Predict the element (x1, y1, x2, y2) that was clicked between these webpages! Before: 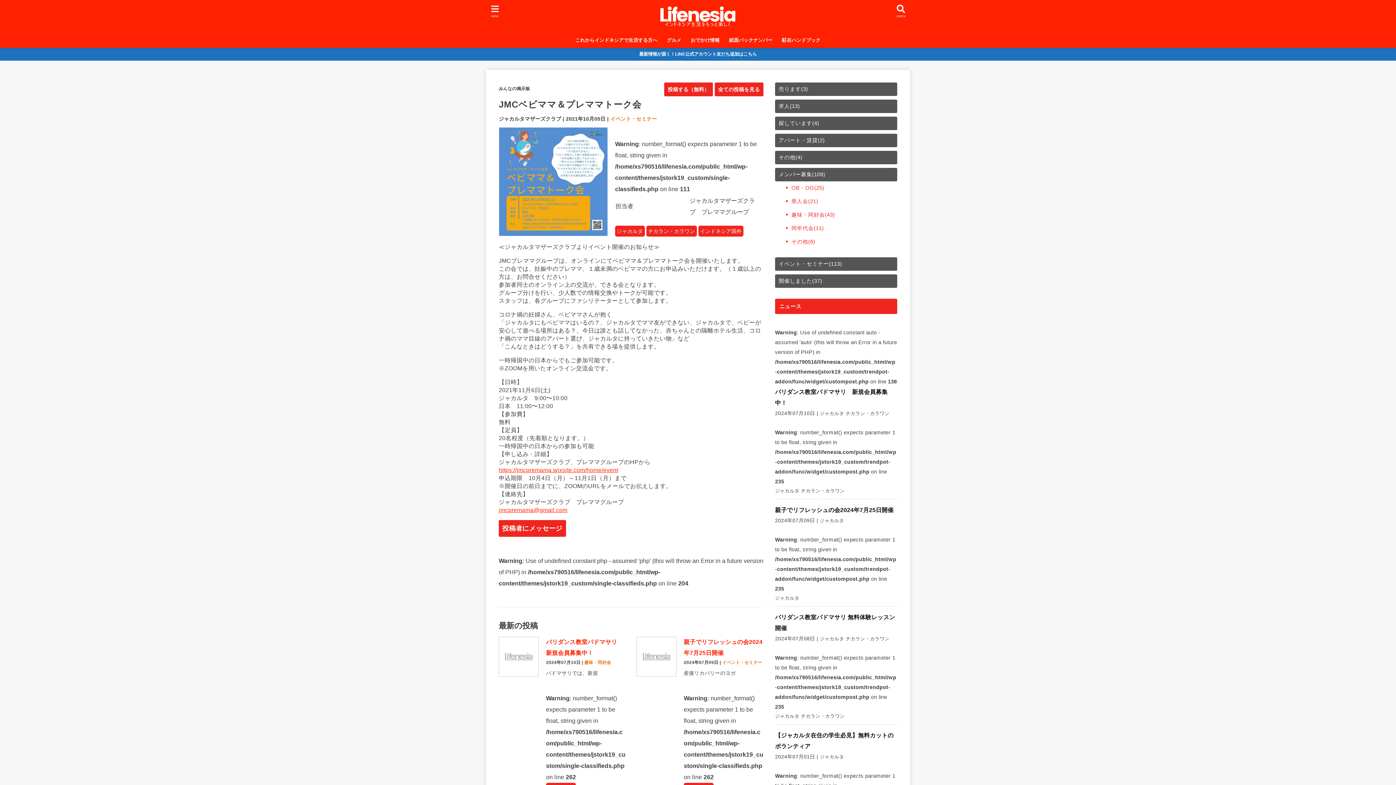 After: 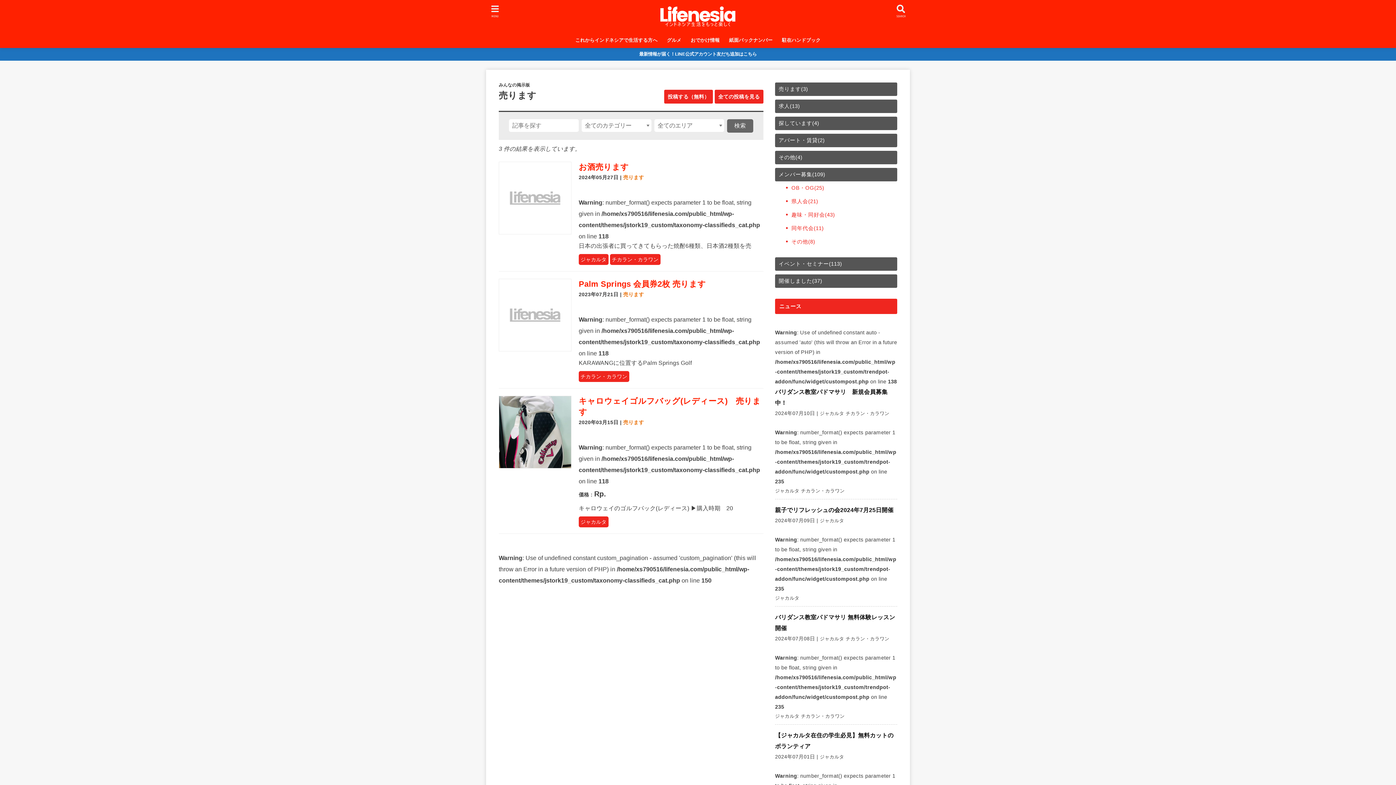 Action: bbox: (775, 82, 897, 95) label: 売ります(3)